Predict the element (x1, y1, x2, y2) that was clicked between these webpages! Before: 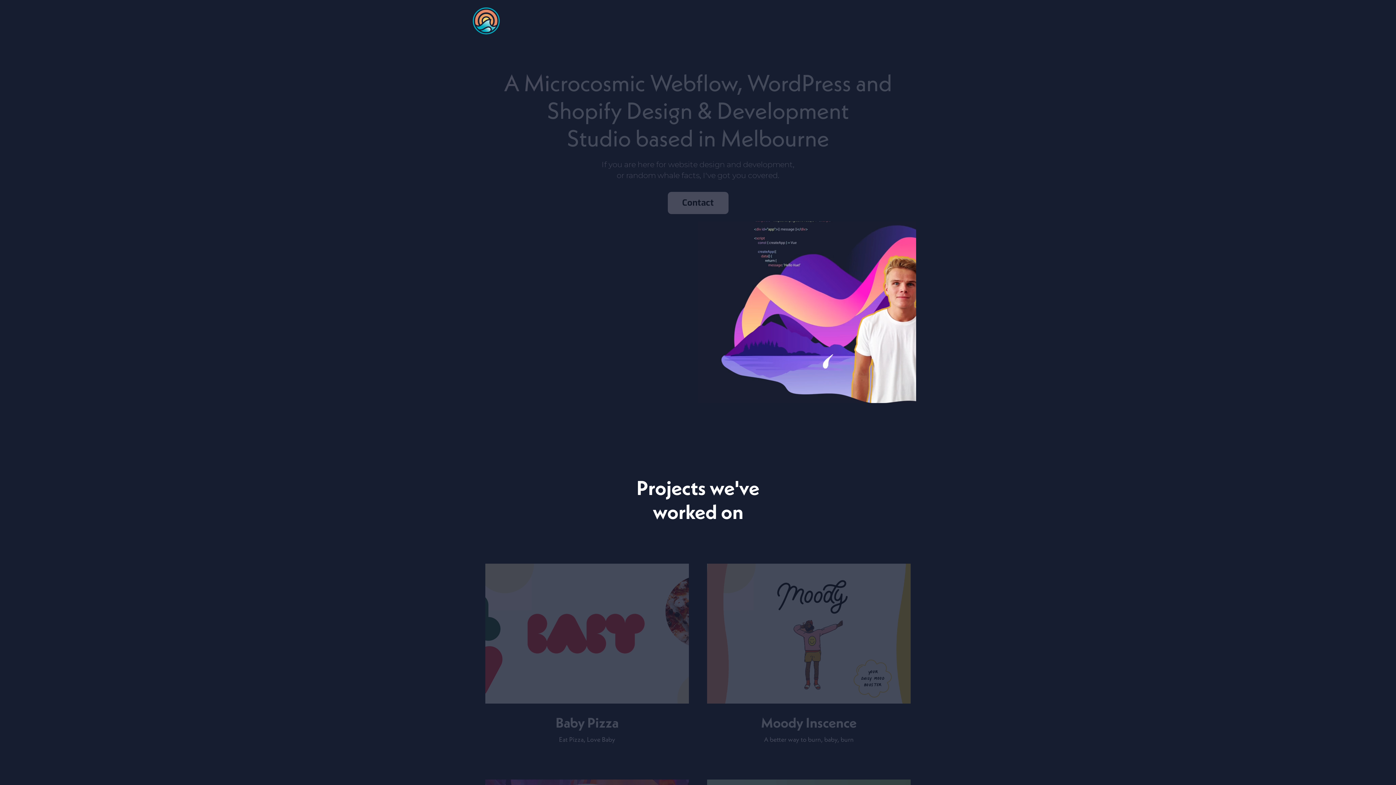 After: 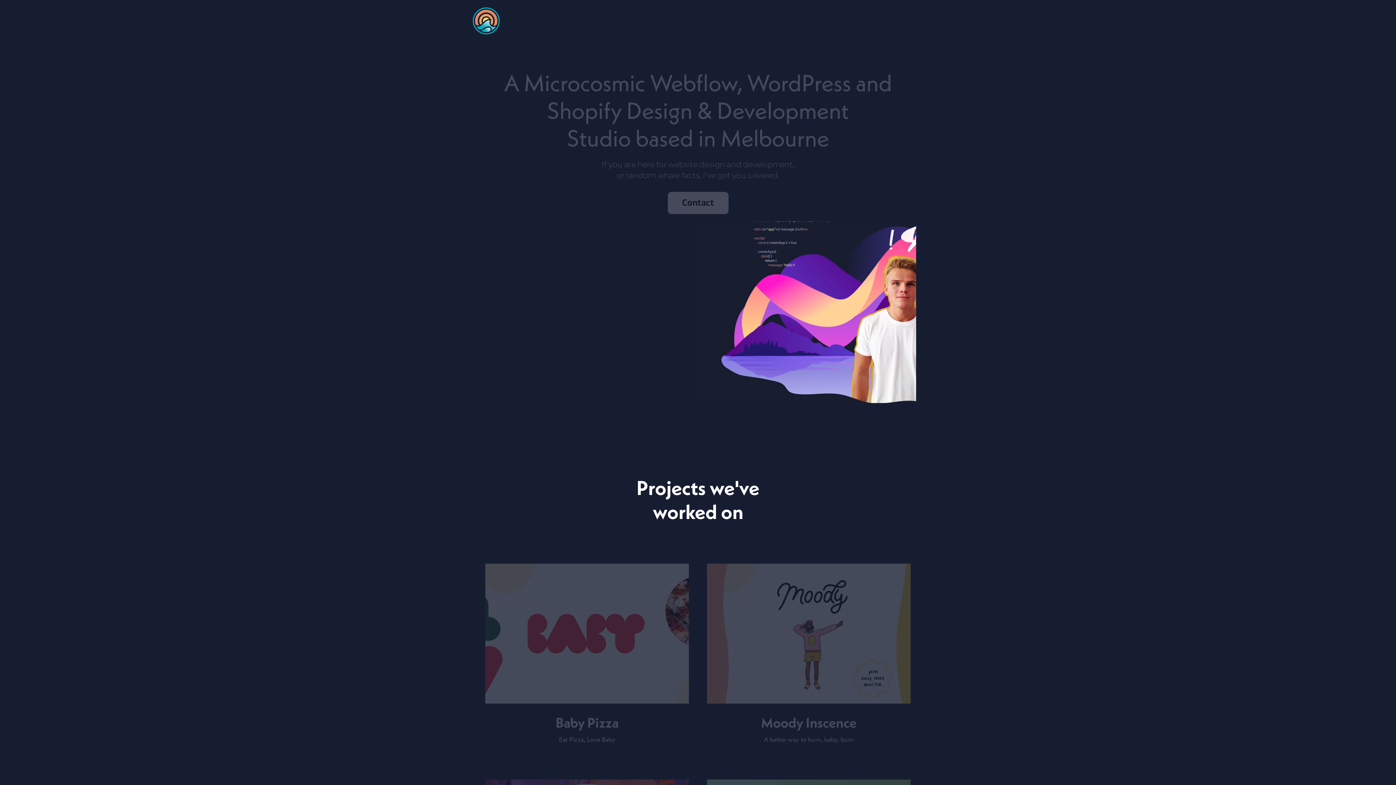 Action: label: Moody Inscence
A better way to burn, baby, burn
 bbox: (707, 564, 910, 743)